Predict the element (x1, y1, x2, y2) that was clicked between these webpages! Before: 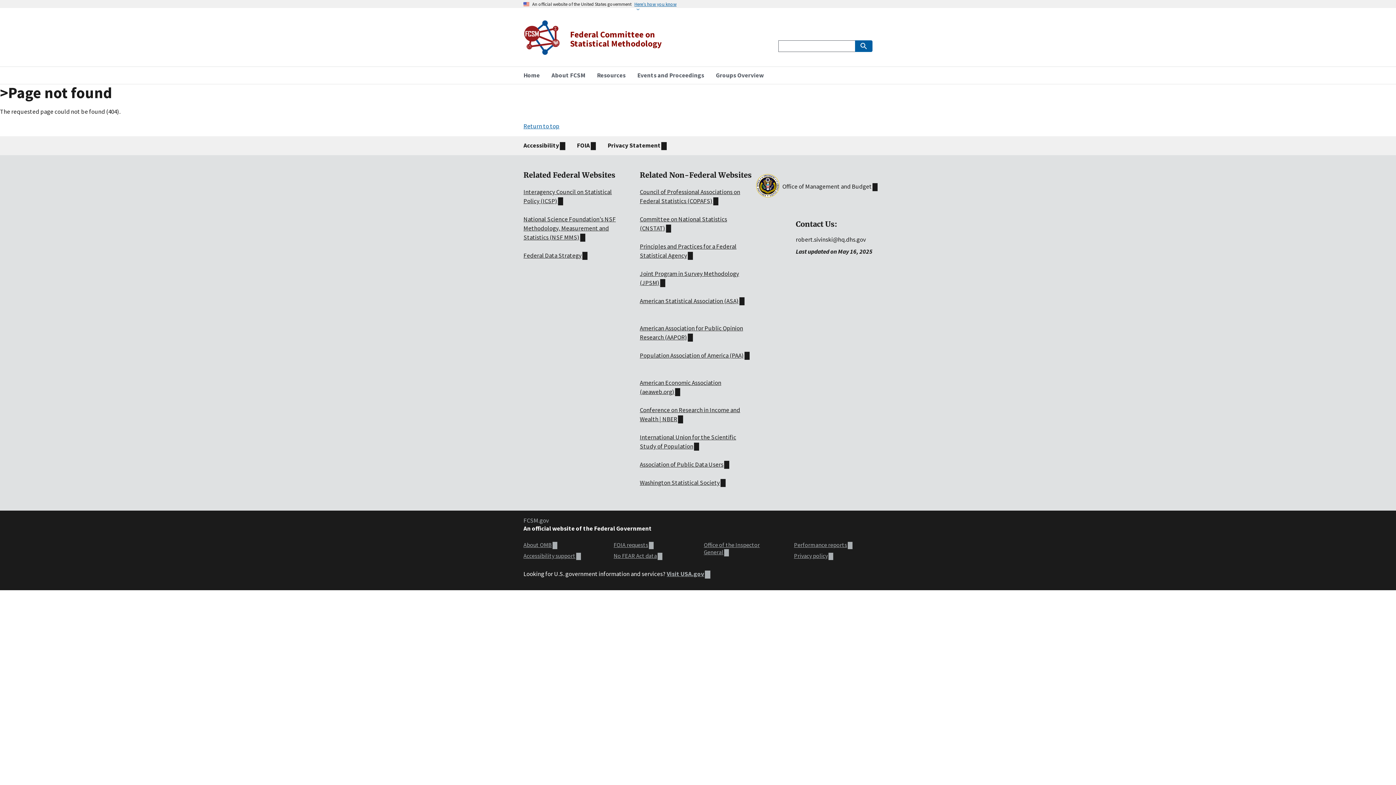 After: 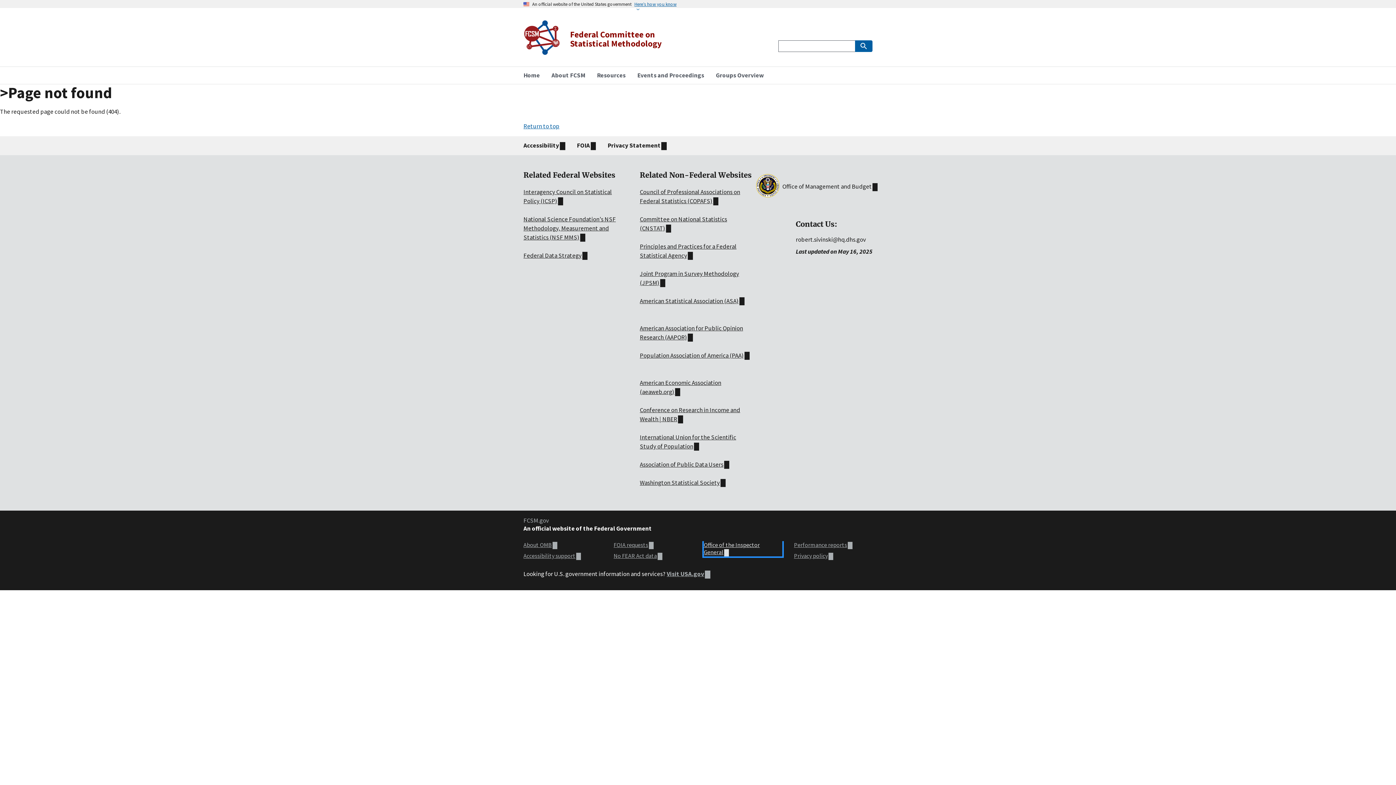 Action: label: Office of the Inspector General bbox: (704, 541, 782, 556)